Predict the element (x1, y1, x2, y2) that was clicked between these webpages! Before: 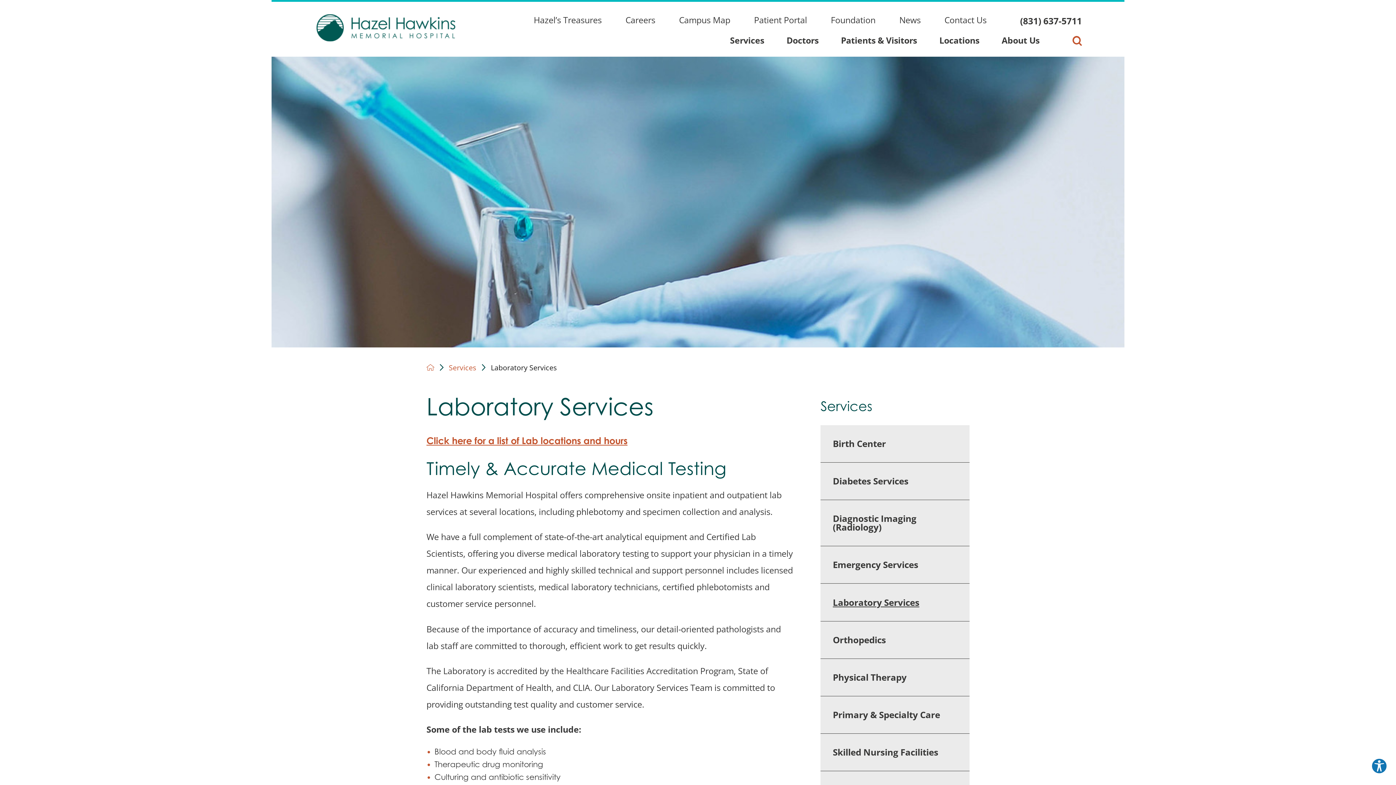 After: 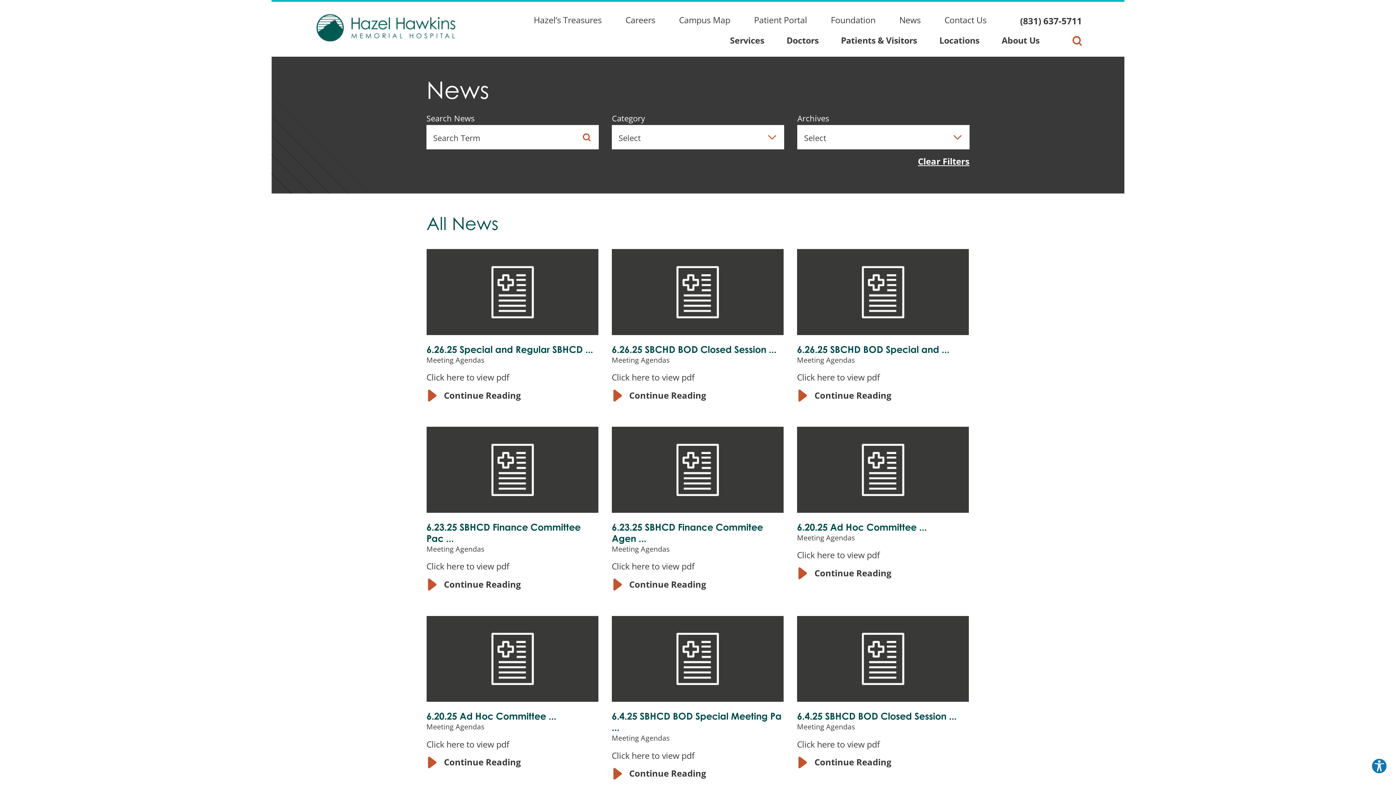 Action: bbox: (887, 15, 932, 24) label: News